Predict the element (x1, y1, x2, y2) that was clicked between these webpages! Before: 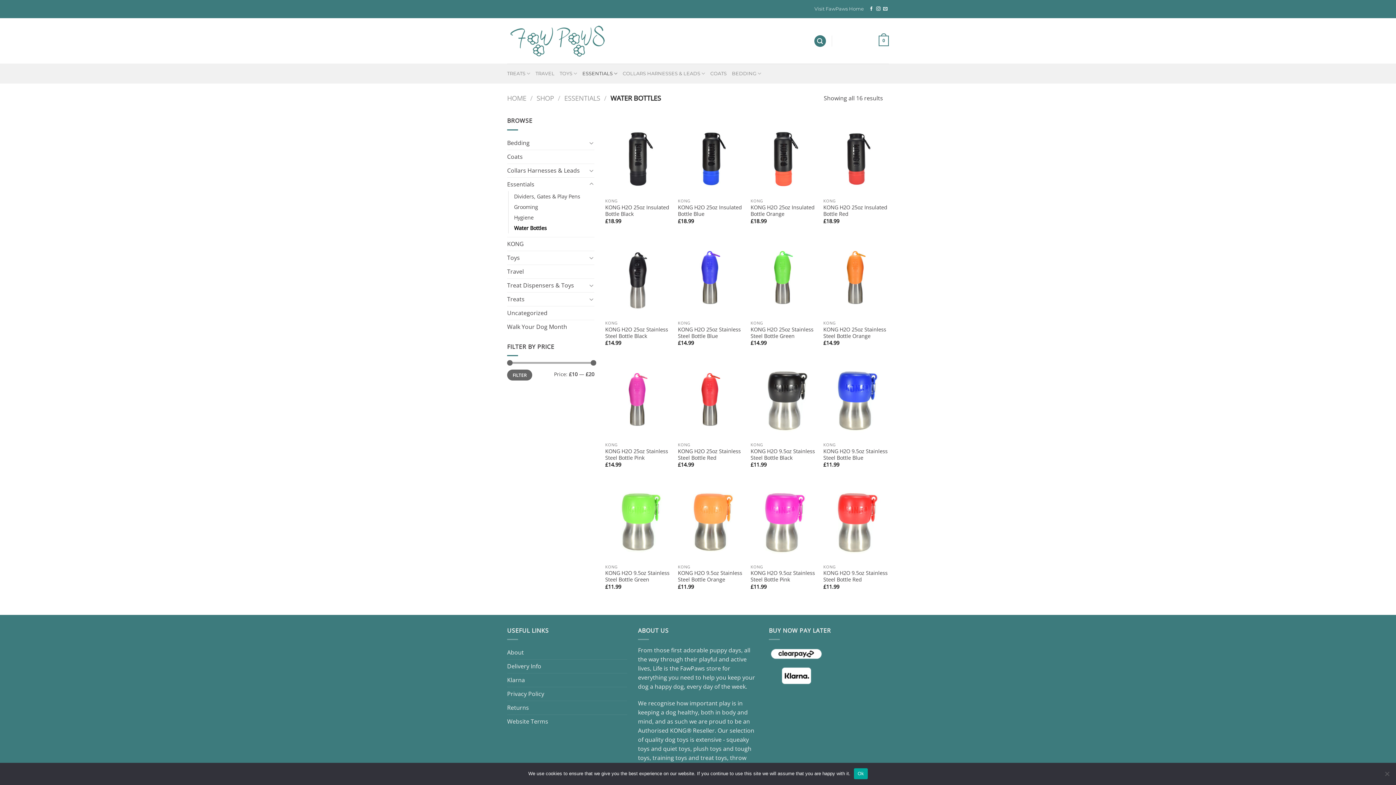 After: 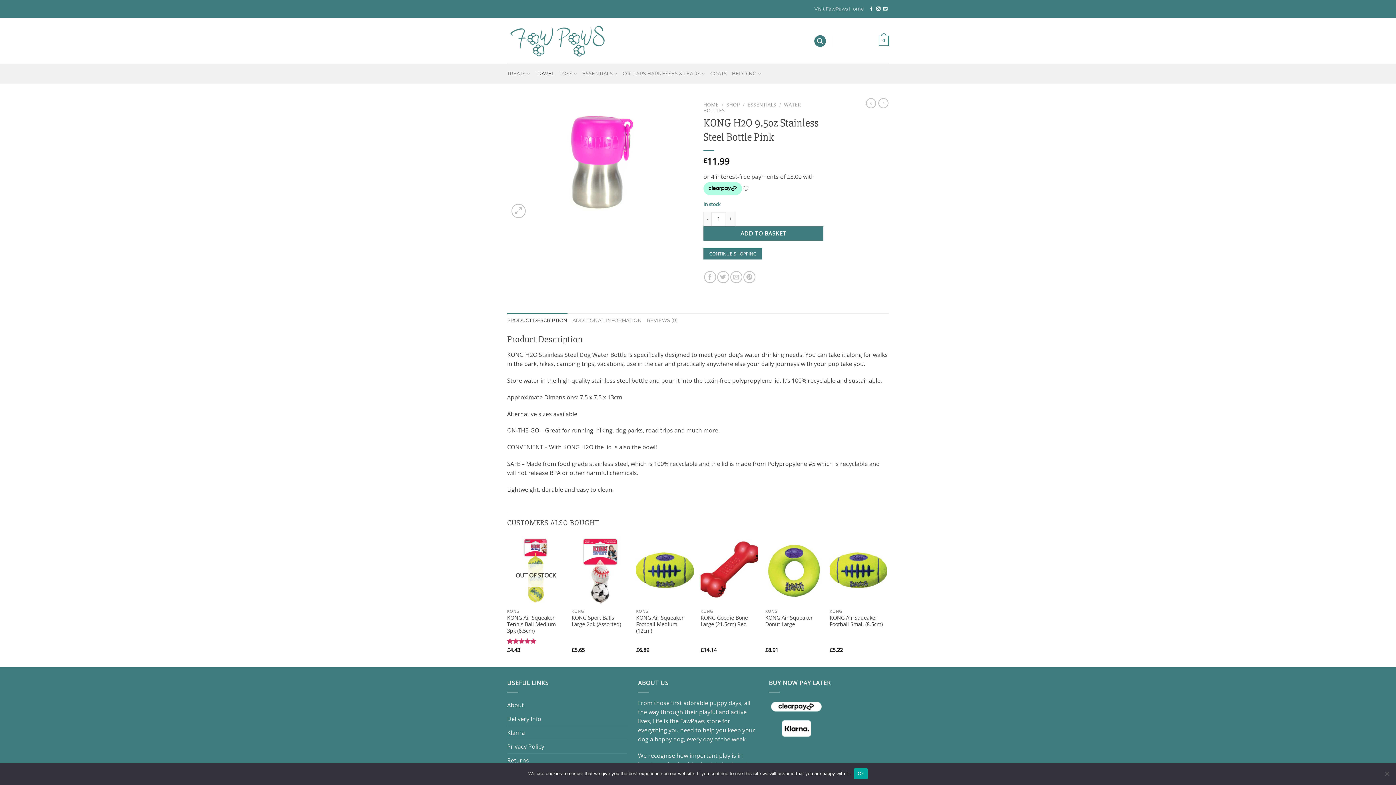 Action: label: KONG H2O 9.5oz Stainless Steel Bottle Pink bbox: (750, 570, 816, 583)